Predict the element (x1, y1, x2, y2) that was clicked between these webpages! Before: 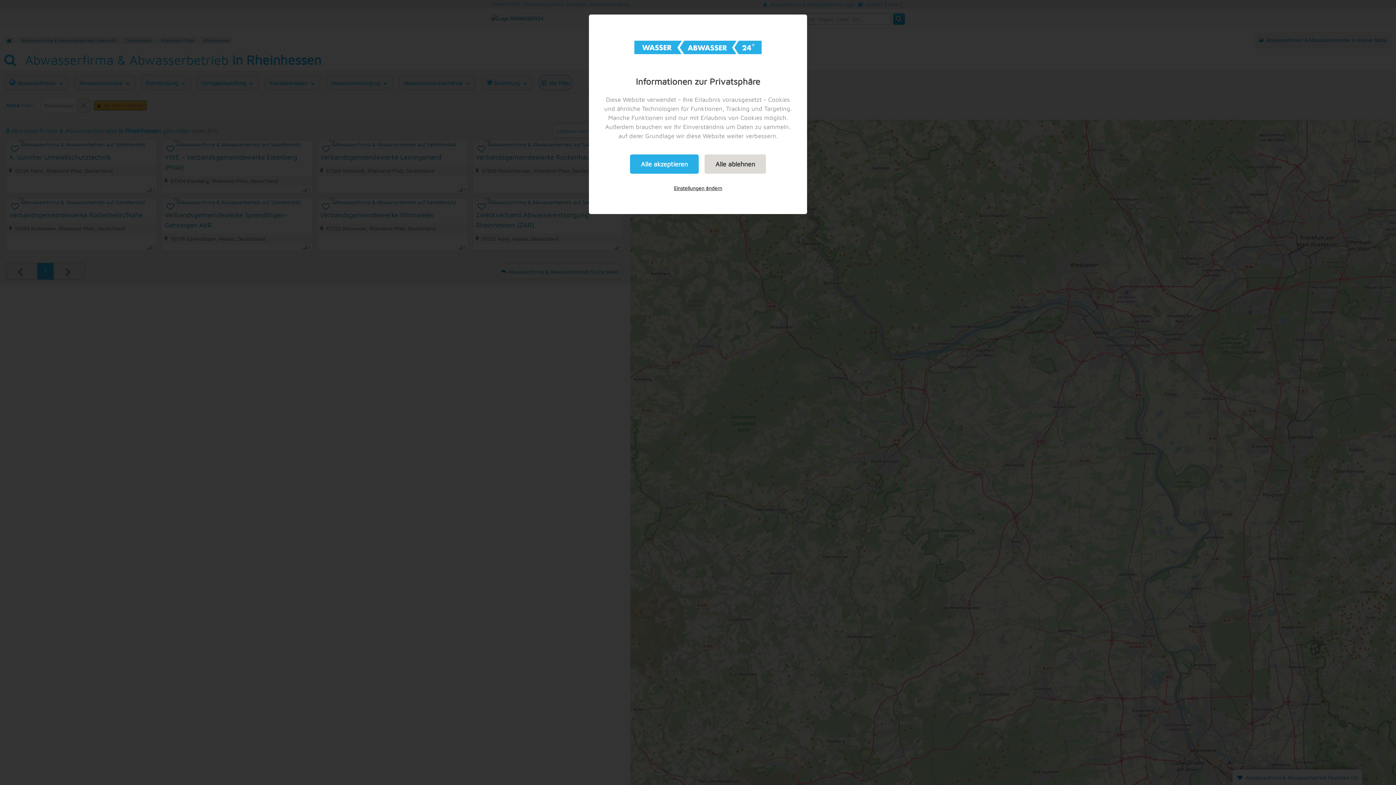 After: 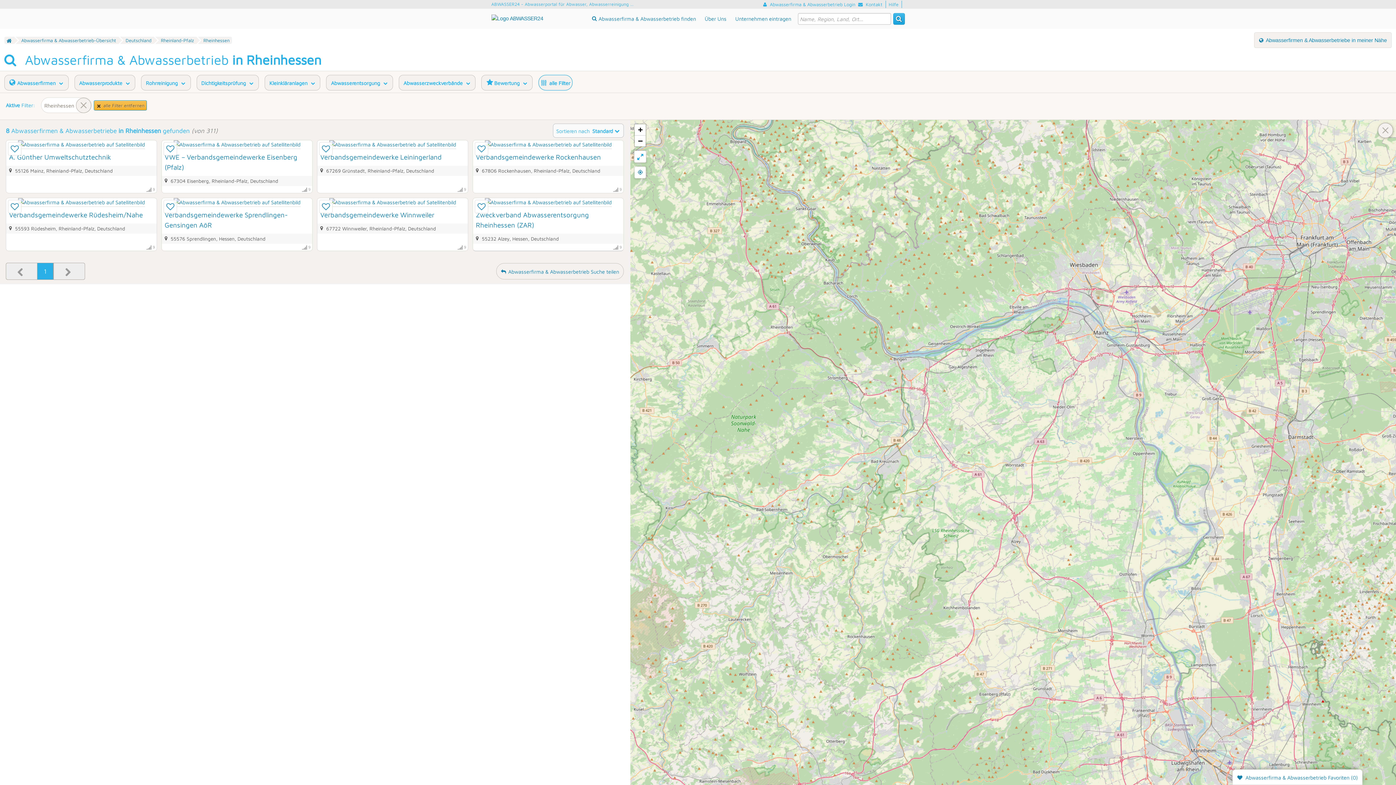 Action: bbox: (704, 154, 766, 173) label: Alle ablehnen